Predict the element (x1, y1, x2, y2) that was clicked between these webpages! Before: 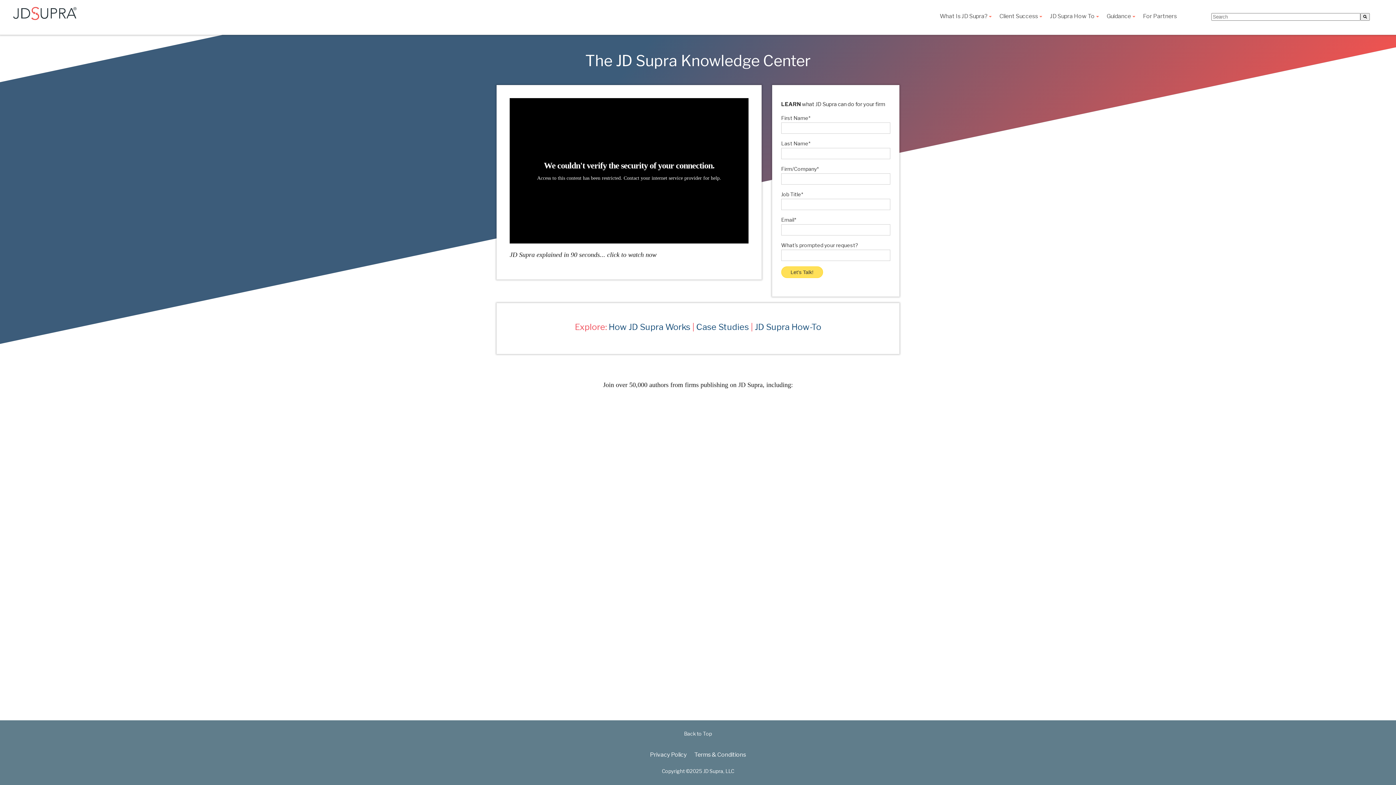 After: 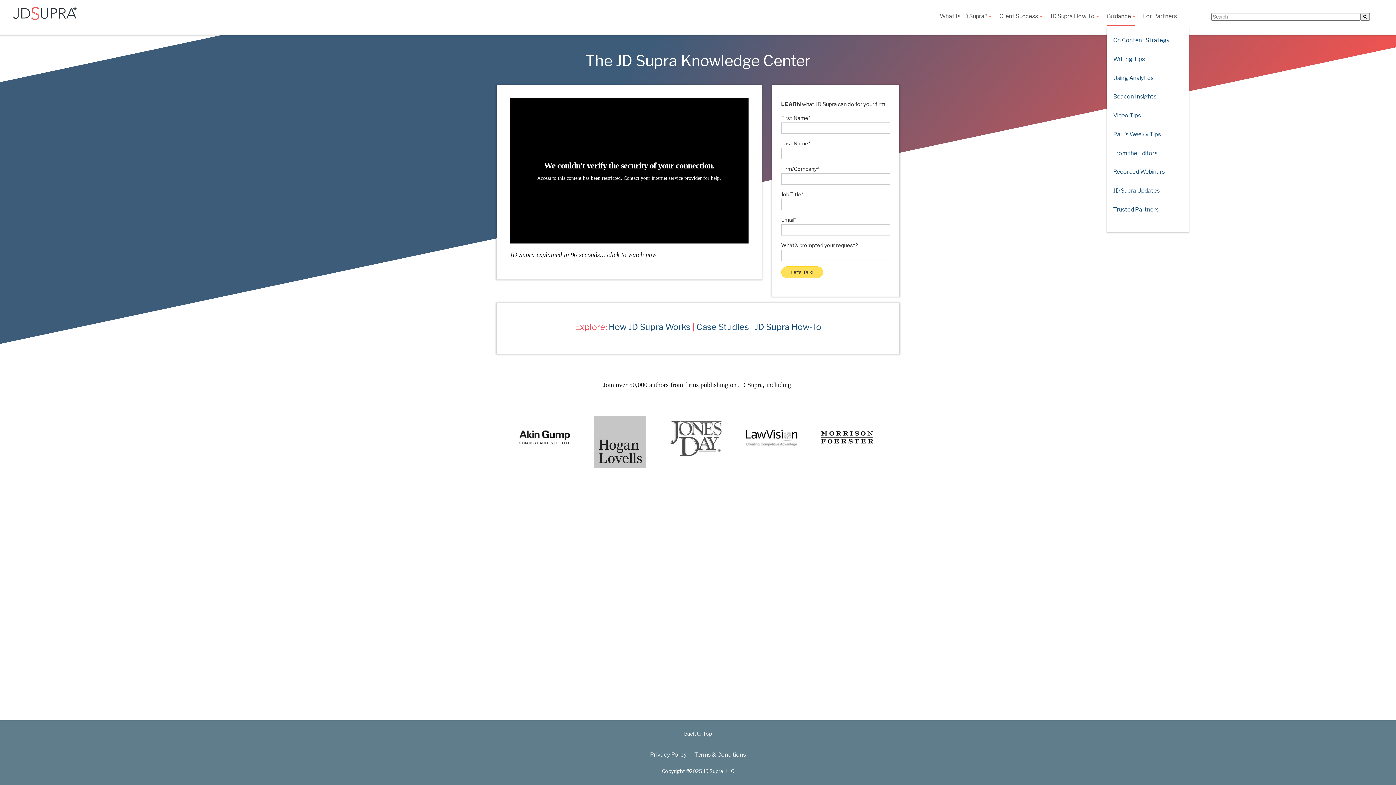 Action: label: Guidance bbox: (1106, 13, 1135, 20)